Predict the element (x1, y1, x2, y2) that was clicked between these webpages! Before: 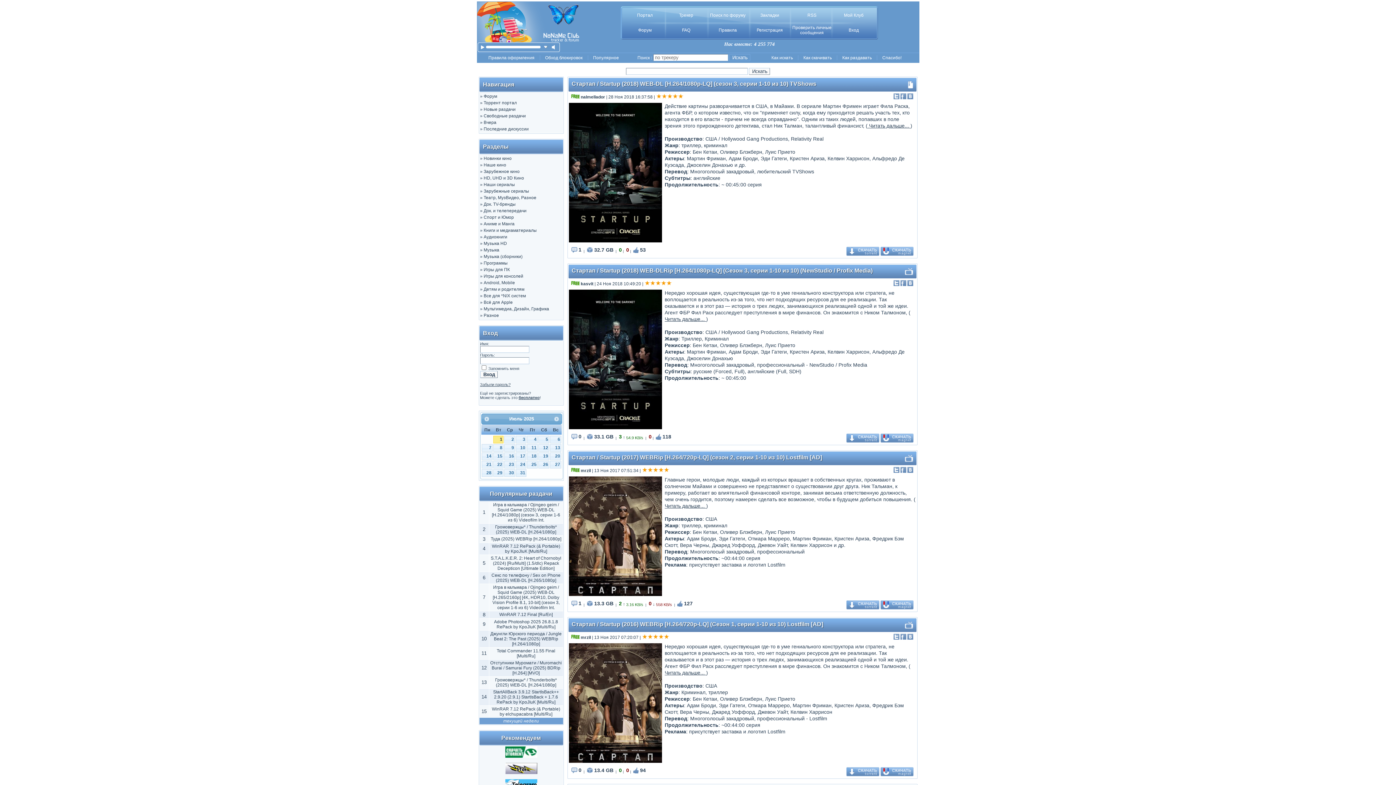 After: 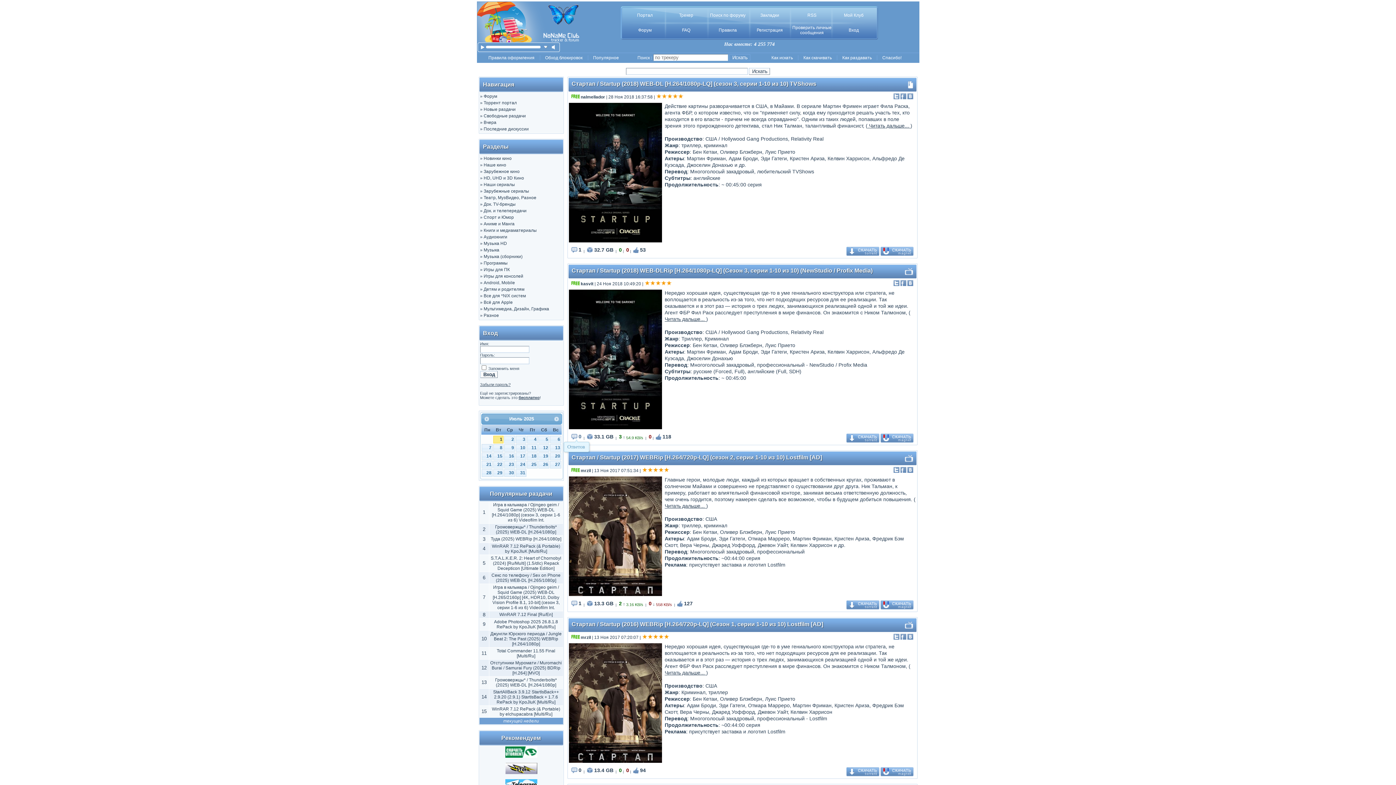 Action: bbox: (571, 433, 581, 439) label:  0